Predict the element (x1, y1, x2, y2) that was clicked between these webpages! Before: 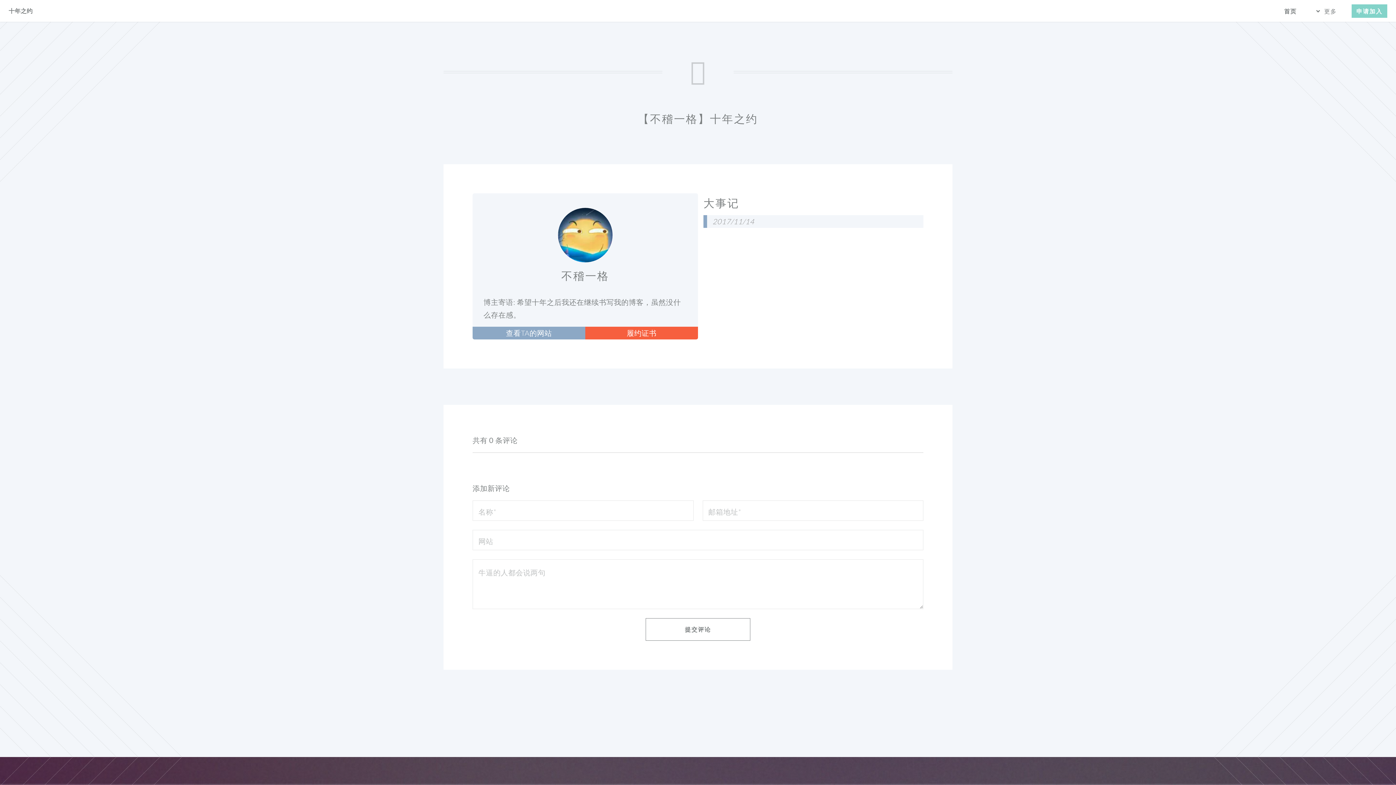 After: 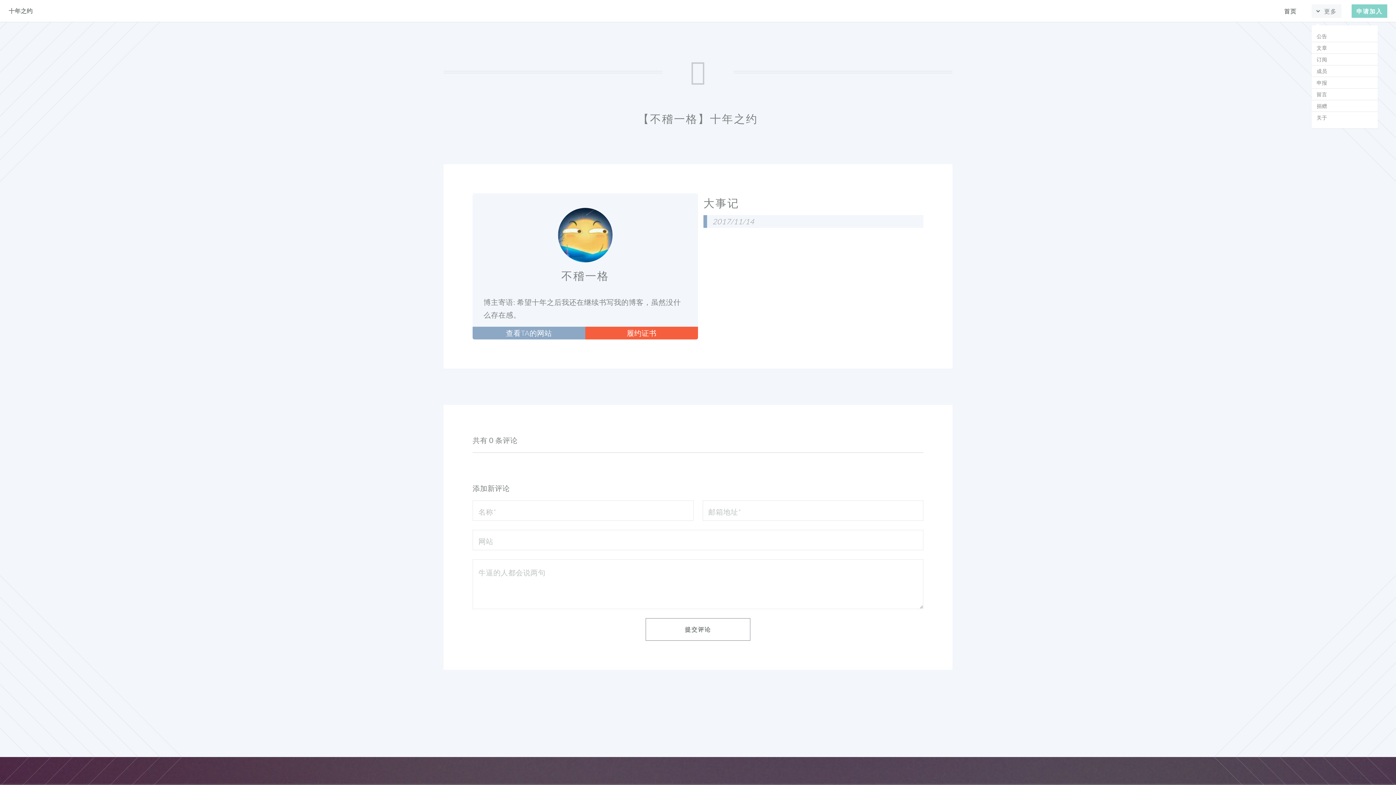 Action: bbox: (1311, 4, 1341, 17) label: 更多